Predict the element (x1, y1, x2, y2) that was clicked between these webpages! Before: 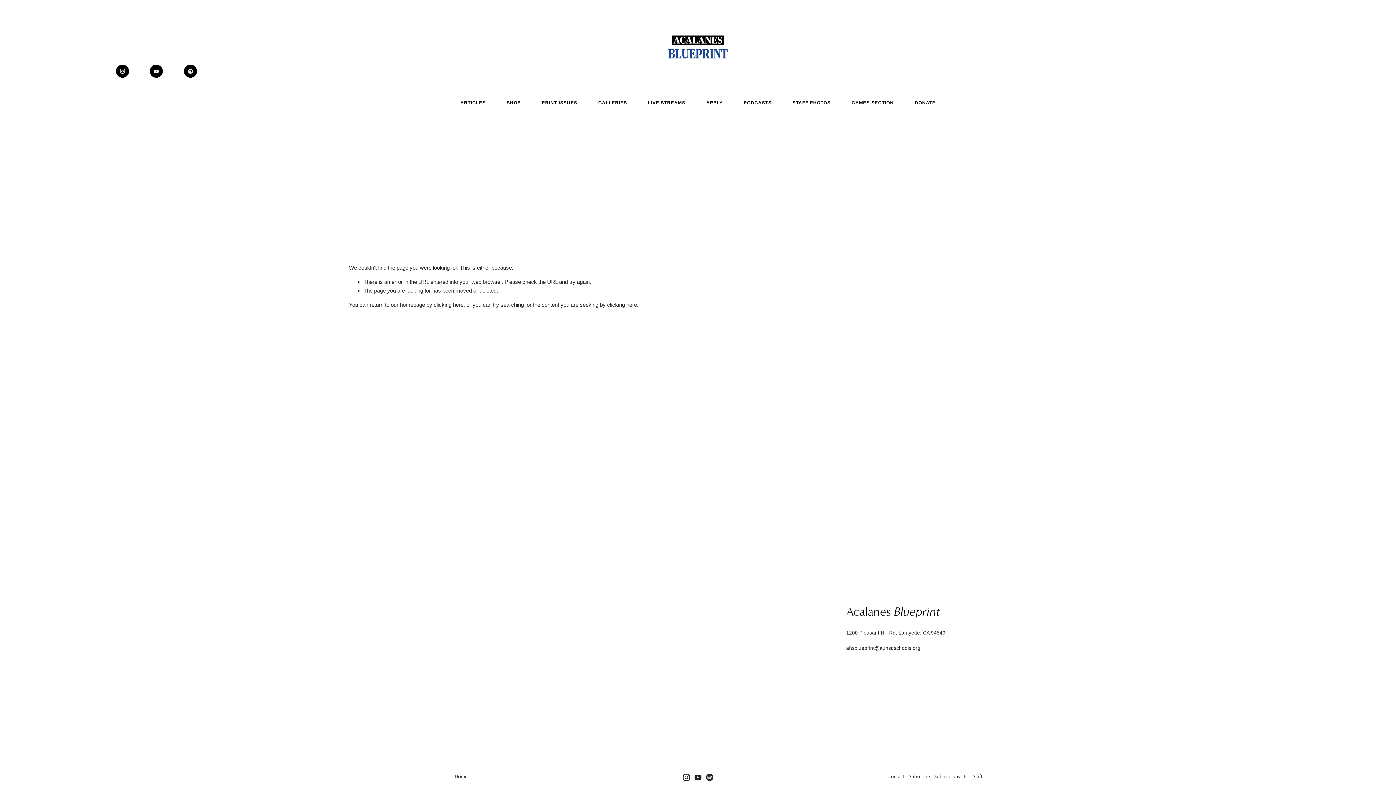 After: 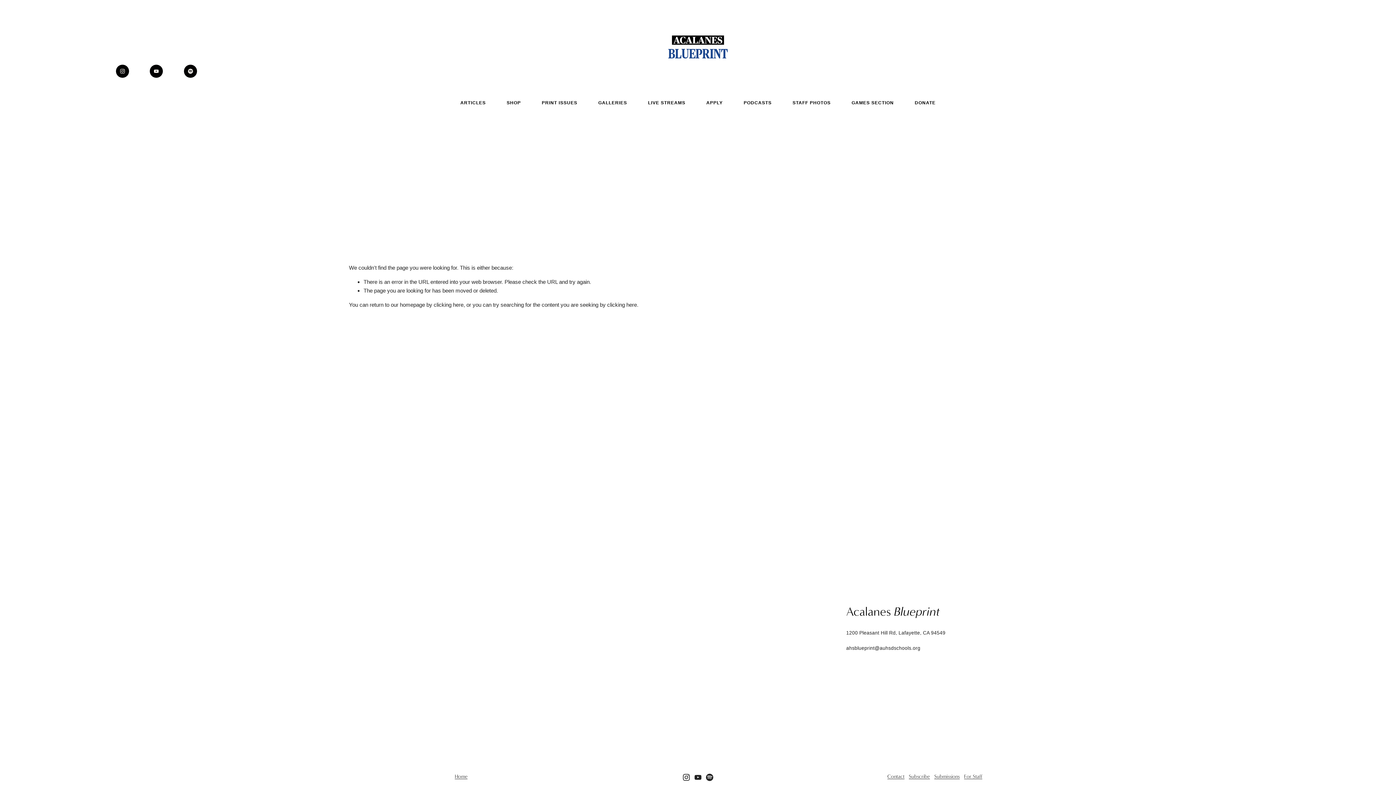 Action: label: scribe bbox: (917, 774, 930, 779)